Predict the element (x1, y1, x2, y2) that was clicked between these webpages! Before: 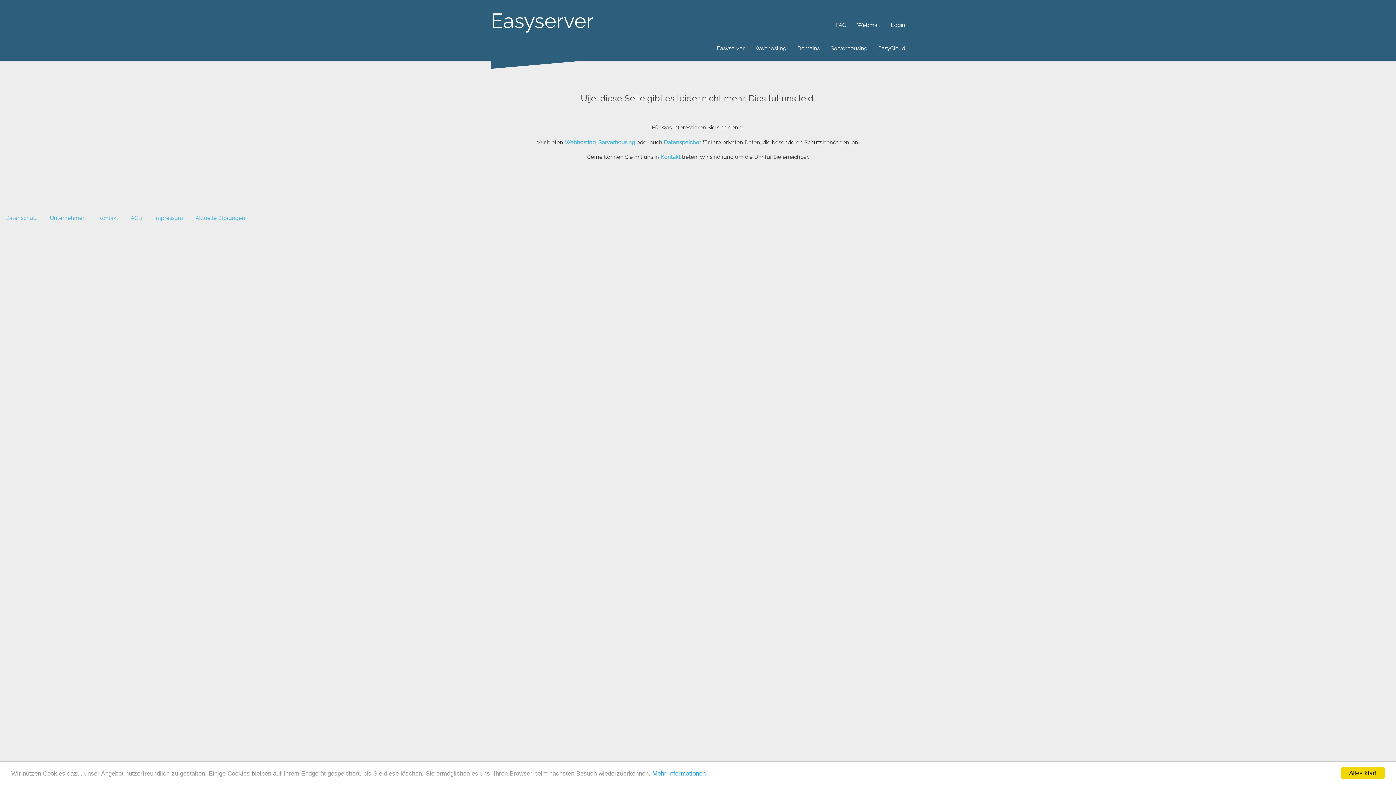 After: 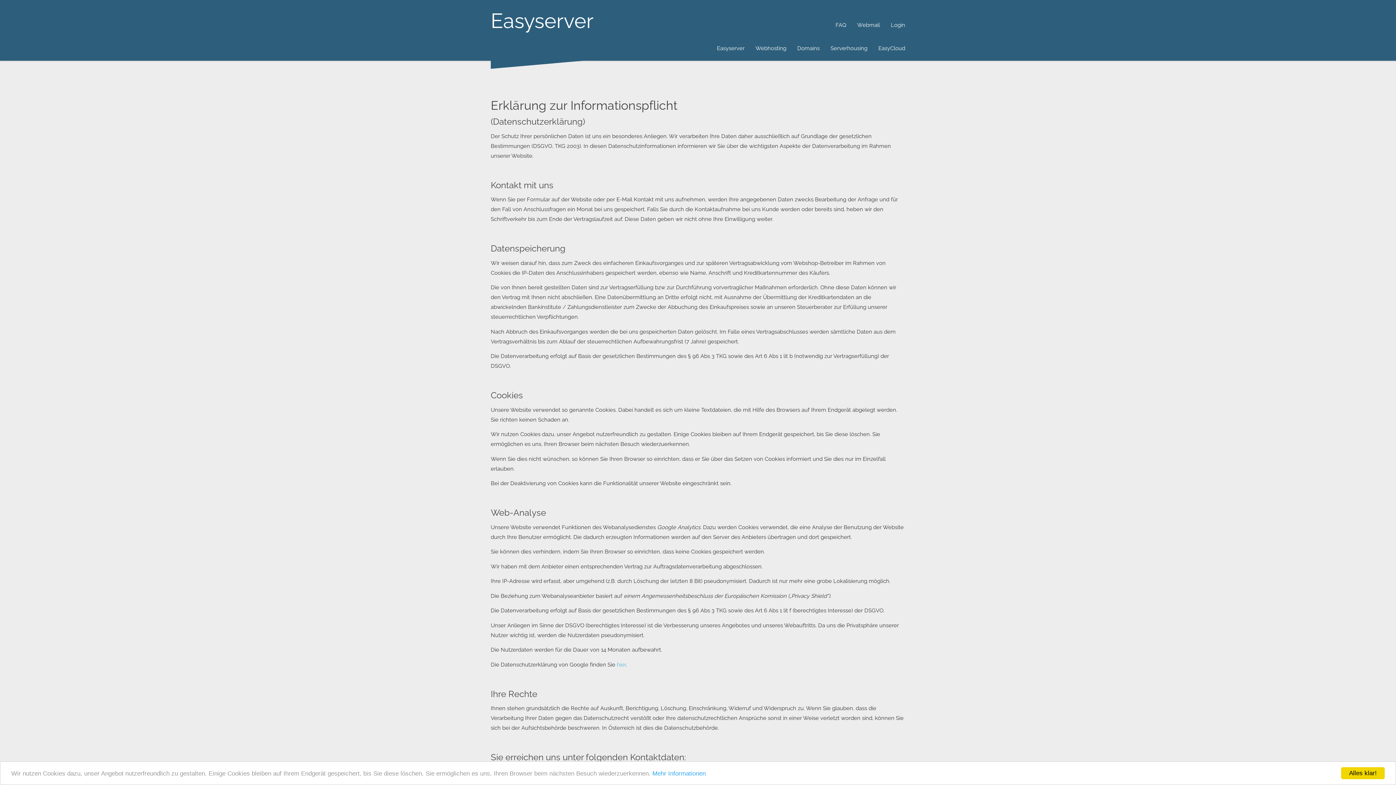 Action: label: Datenschutz bbox: (0, 209, 42, 226)